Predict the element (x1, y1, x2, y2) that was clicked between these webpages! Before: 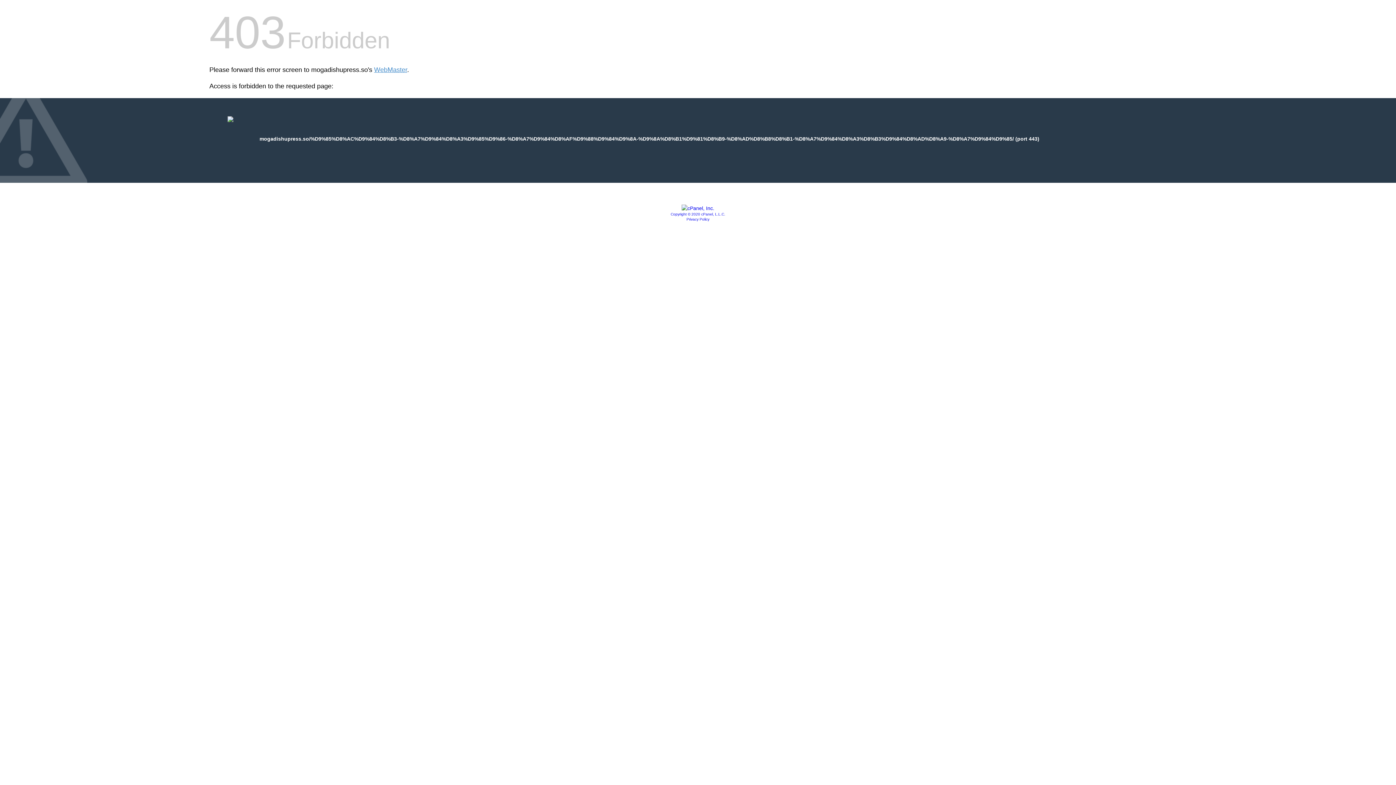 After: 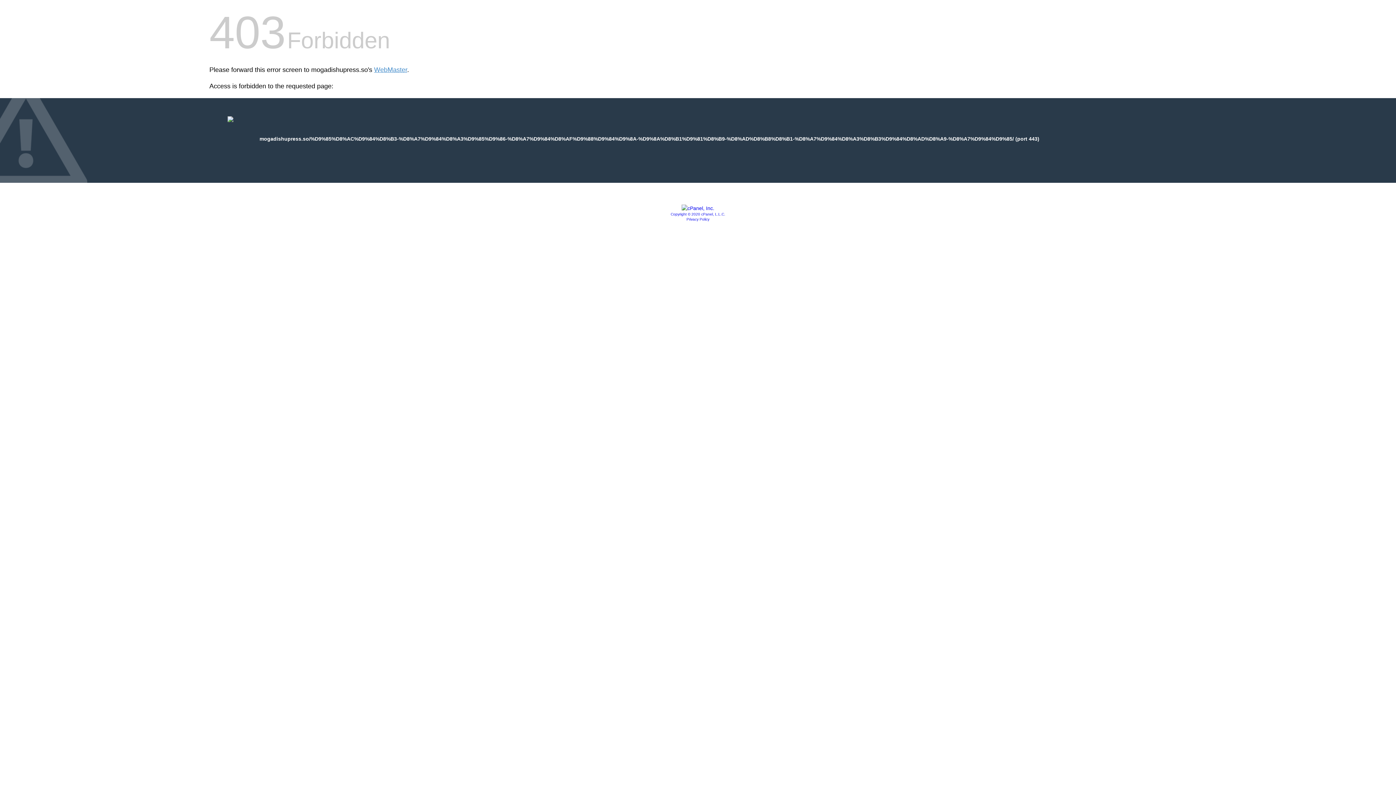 Action: label: Privacy Policy bbox: (686, 217, 709, 221)